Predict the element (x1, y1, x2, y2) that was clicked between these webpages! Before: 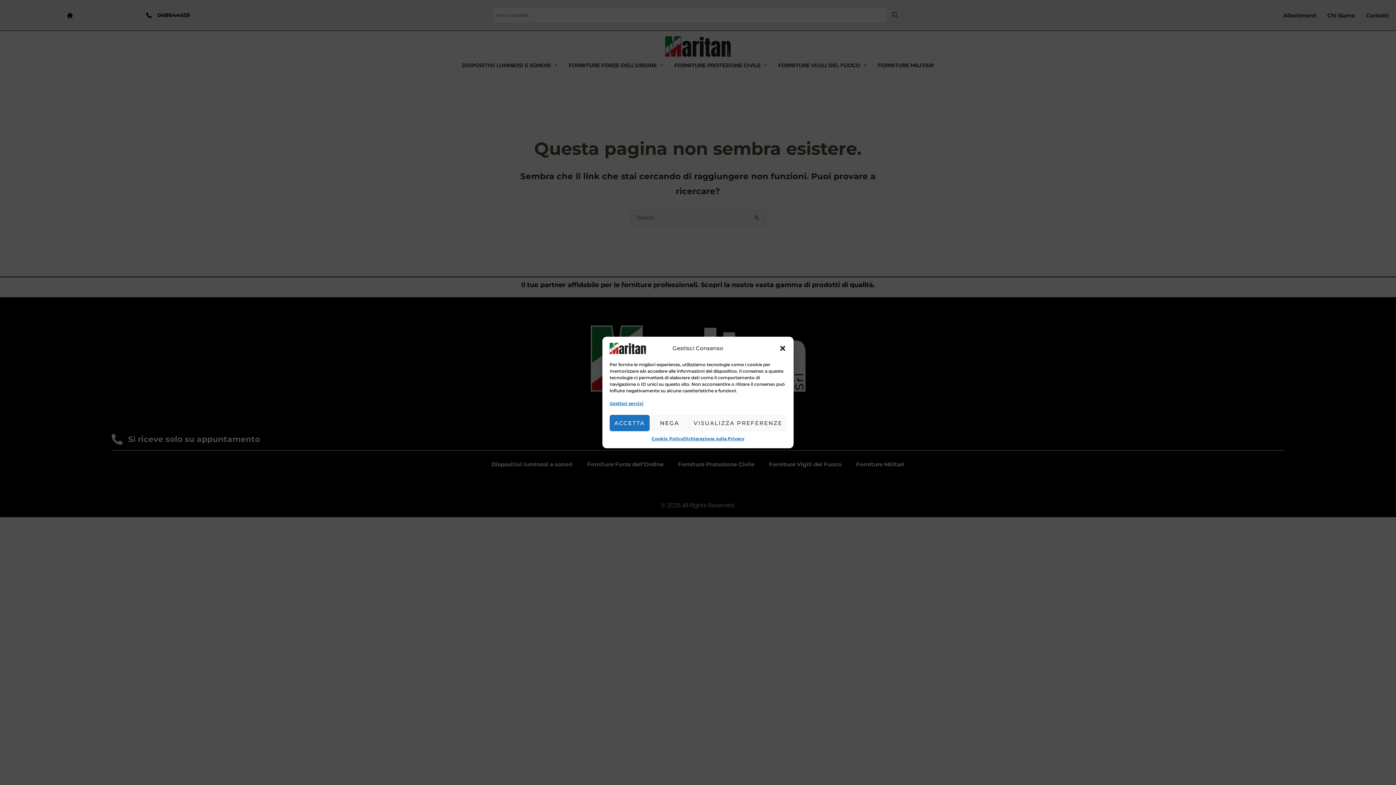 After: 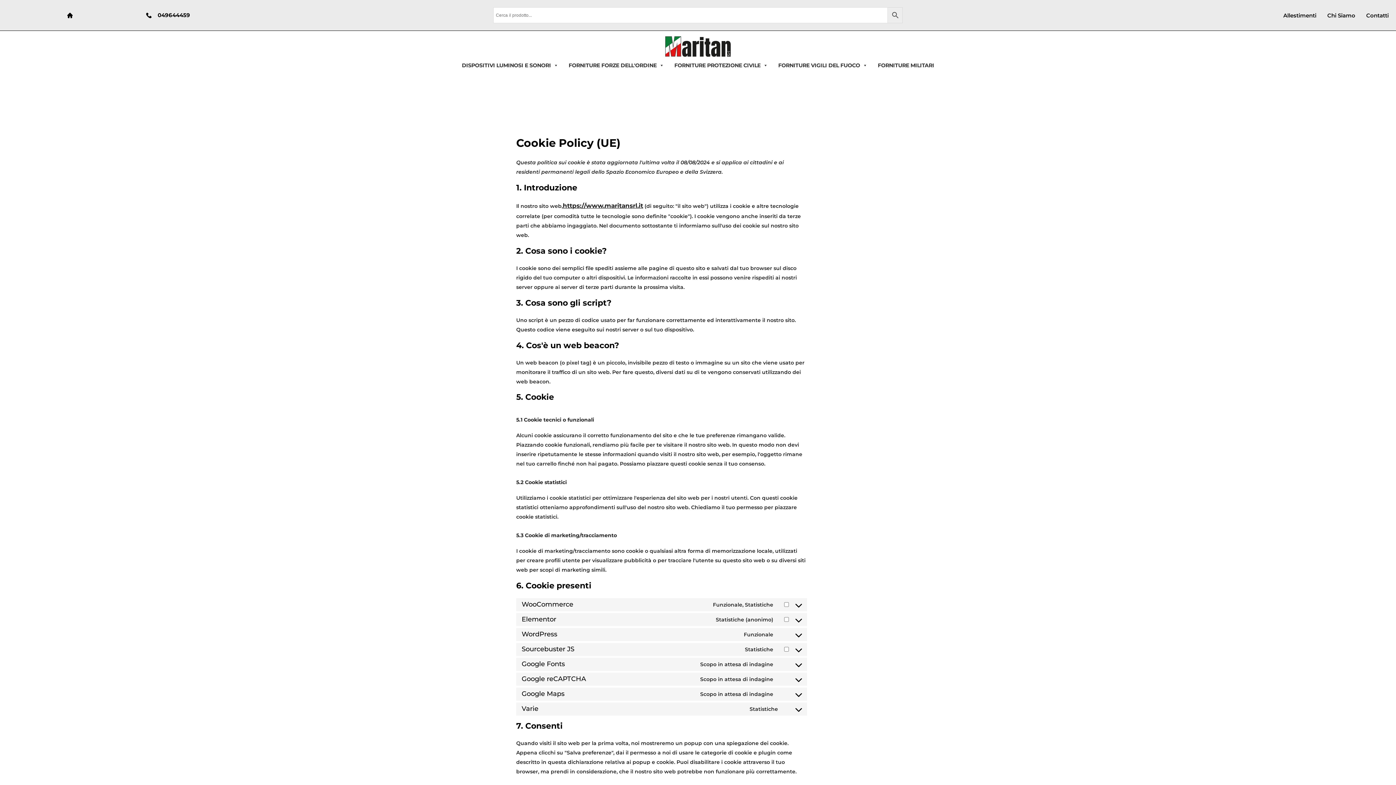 Action: label: Cookie Policy bbox: (651, 435, 683, 443)